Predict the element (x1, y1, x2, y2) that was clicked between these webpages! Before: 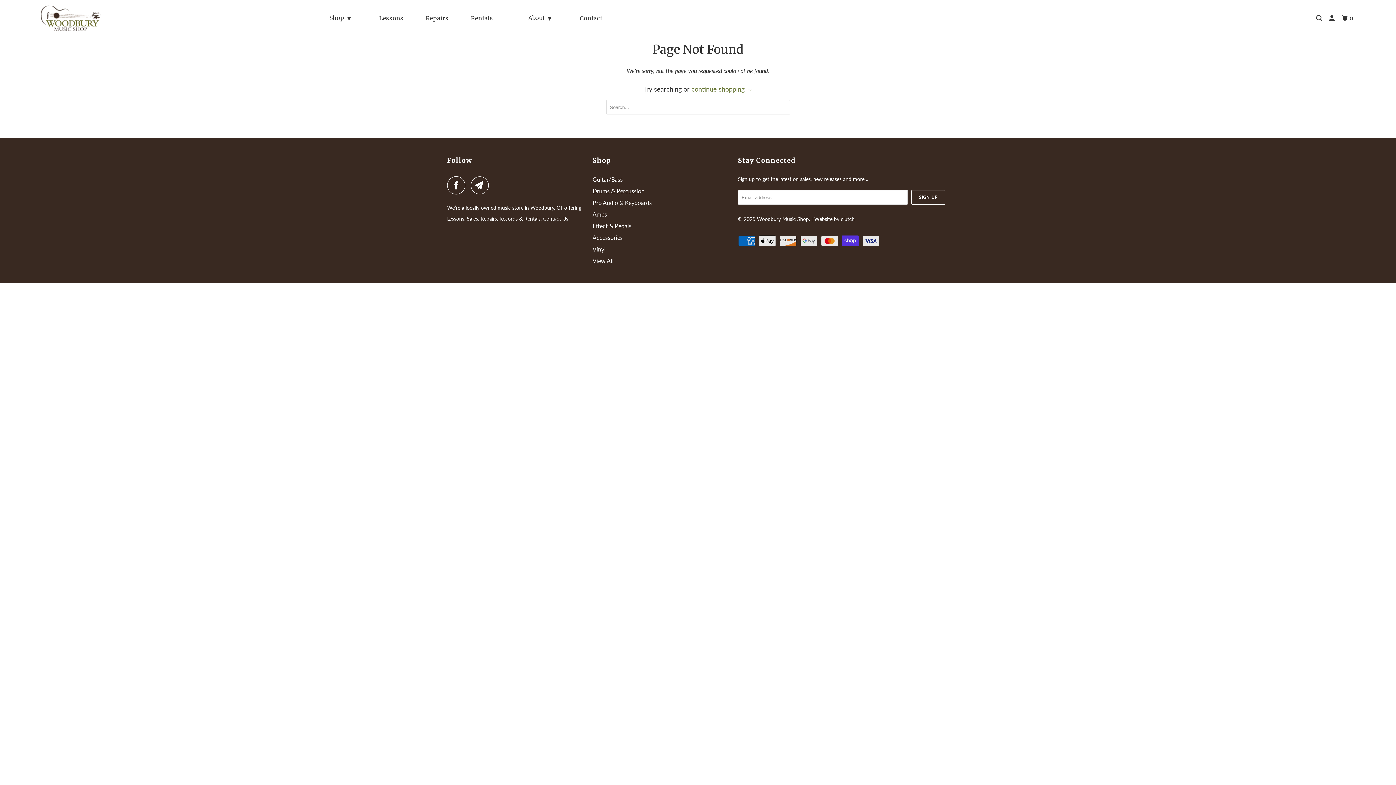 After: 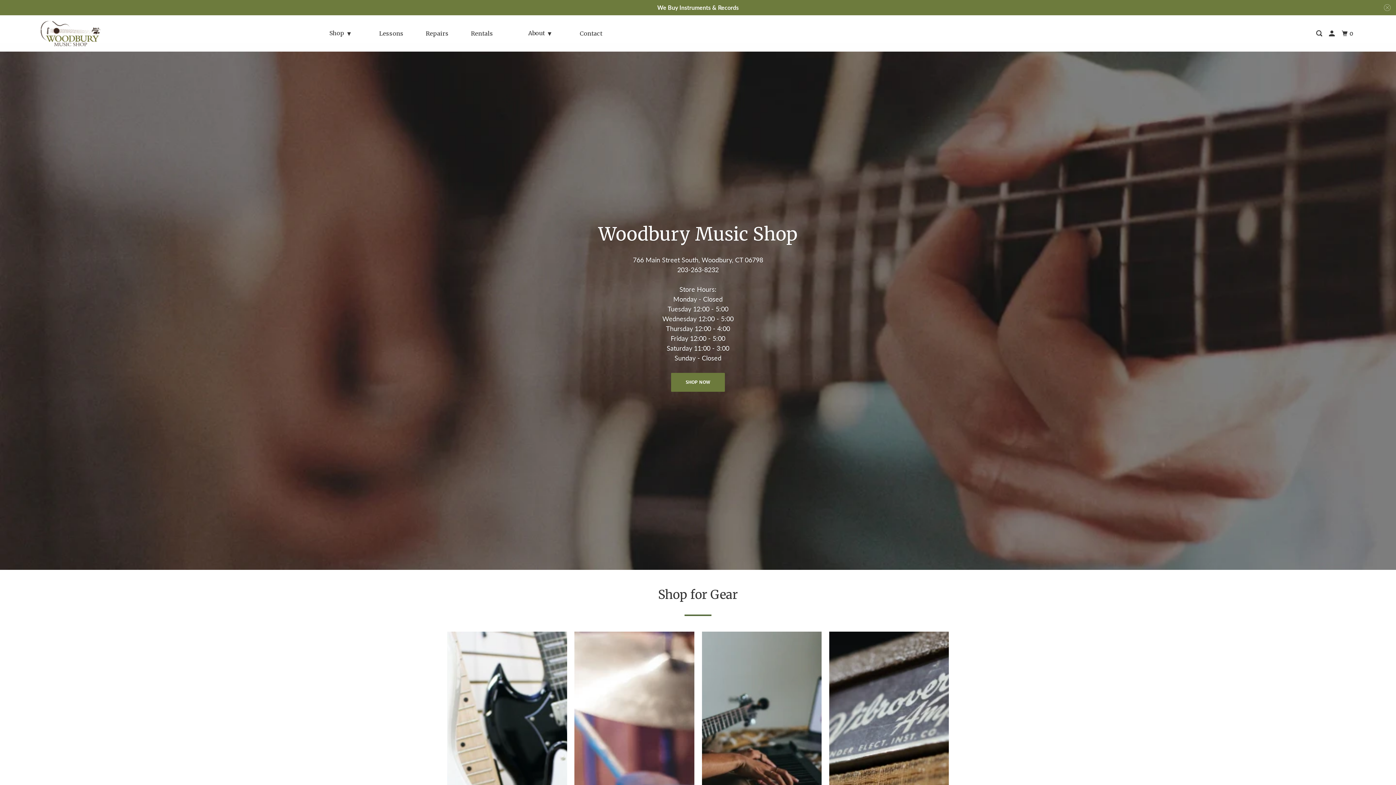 Action: label: Woodbury Music Shop bbox: (757, 216, 809, 222)